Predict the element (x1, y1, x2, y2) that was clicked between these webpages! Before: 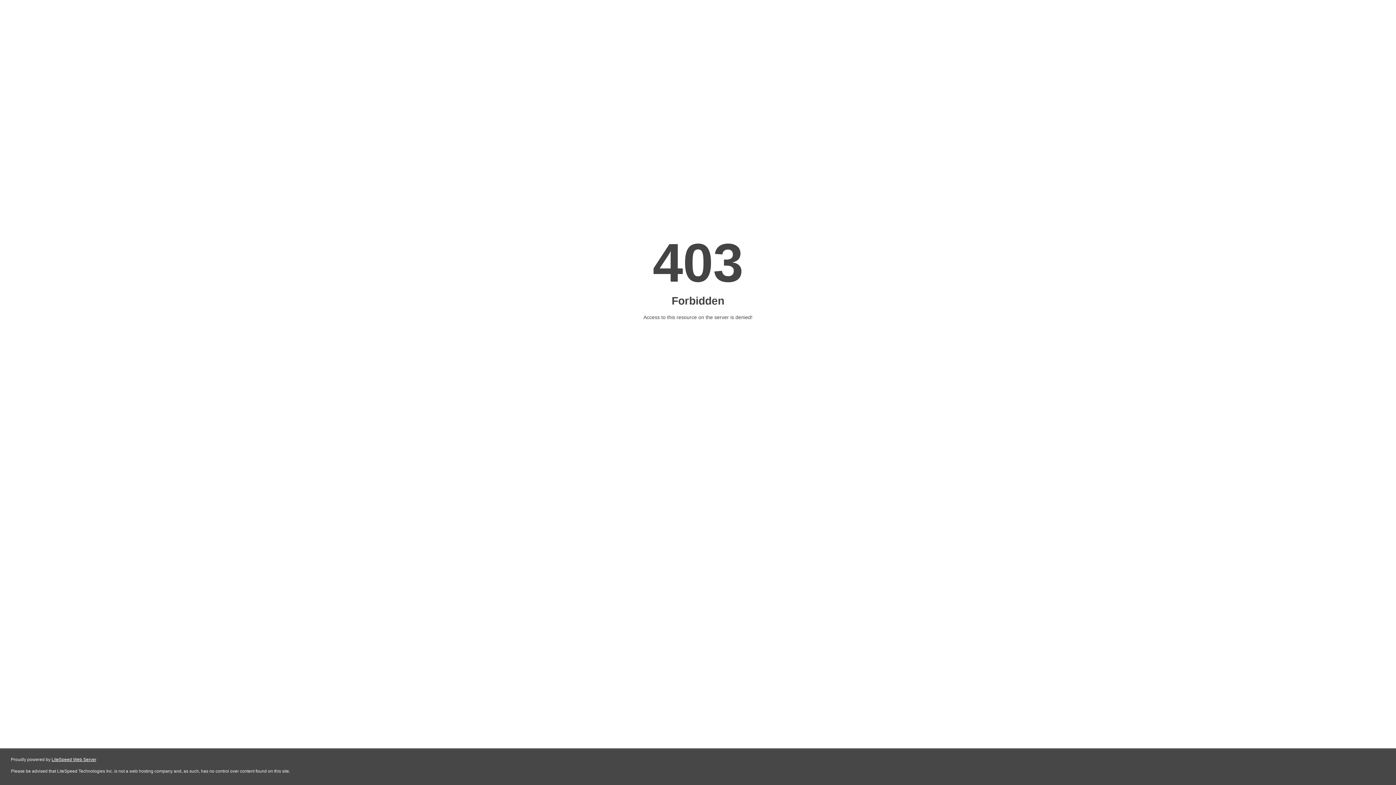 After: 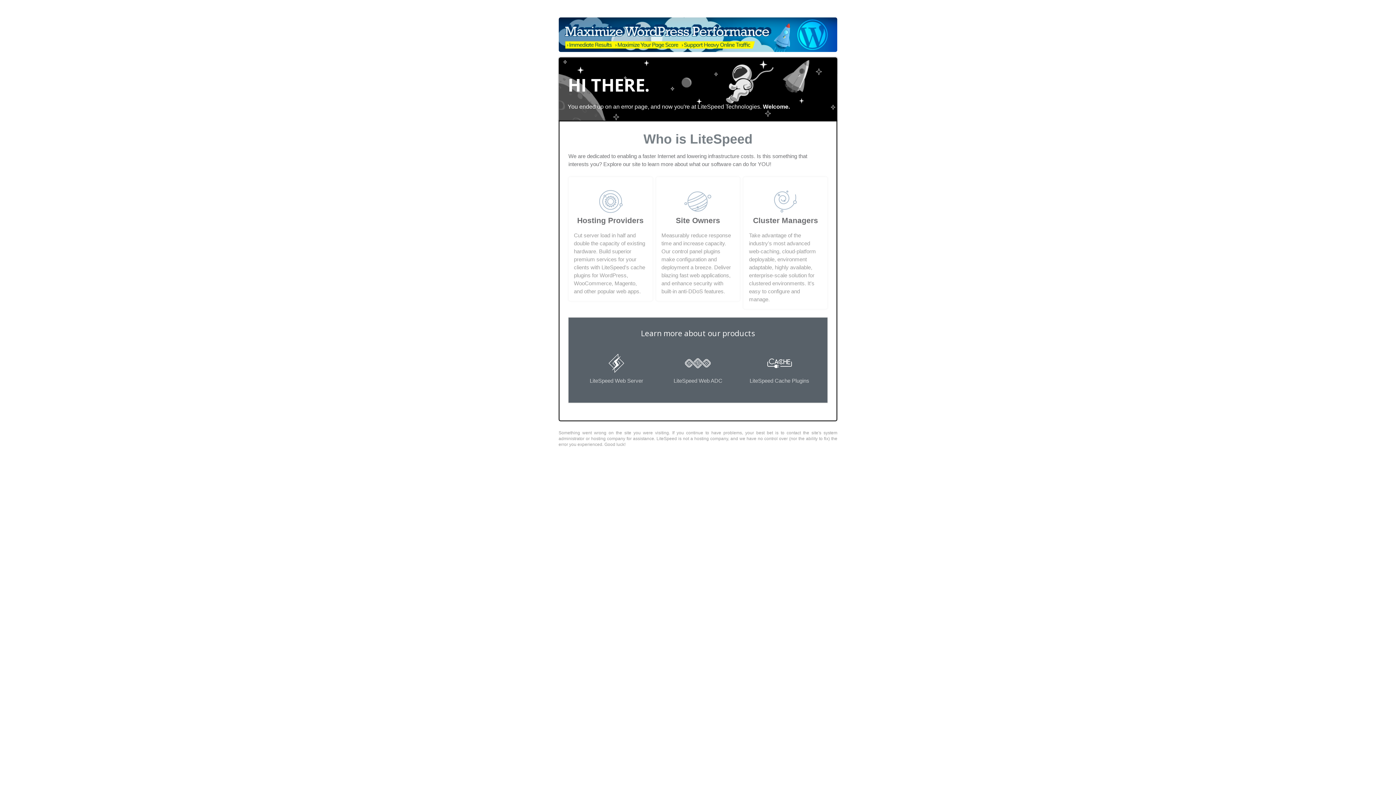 Action: bbox: (51, 757, 96, 762) label: LiteSpeed Web Server